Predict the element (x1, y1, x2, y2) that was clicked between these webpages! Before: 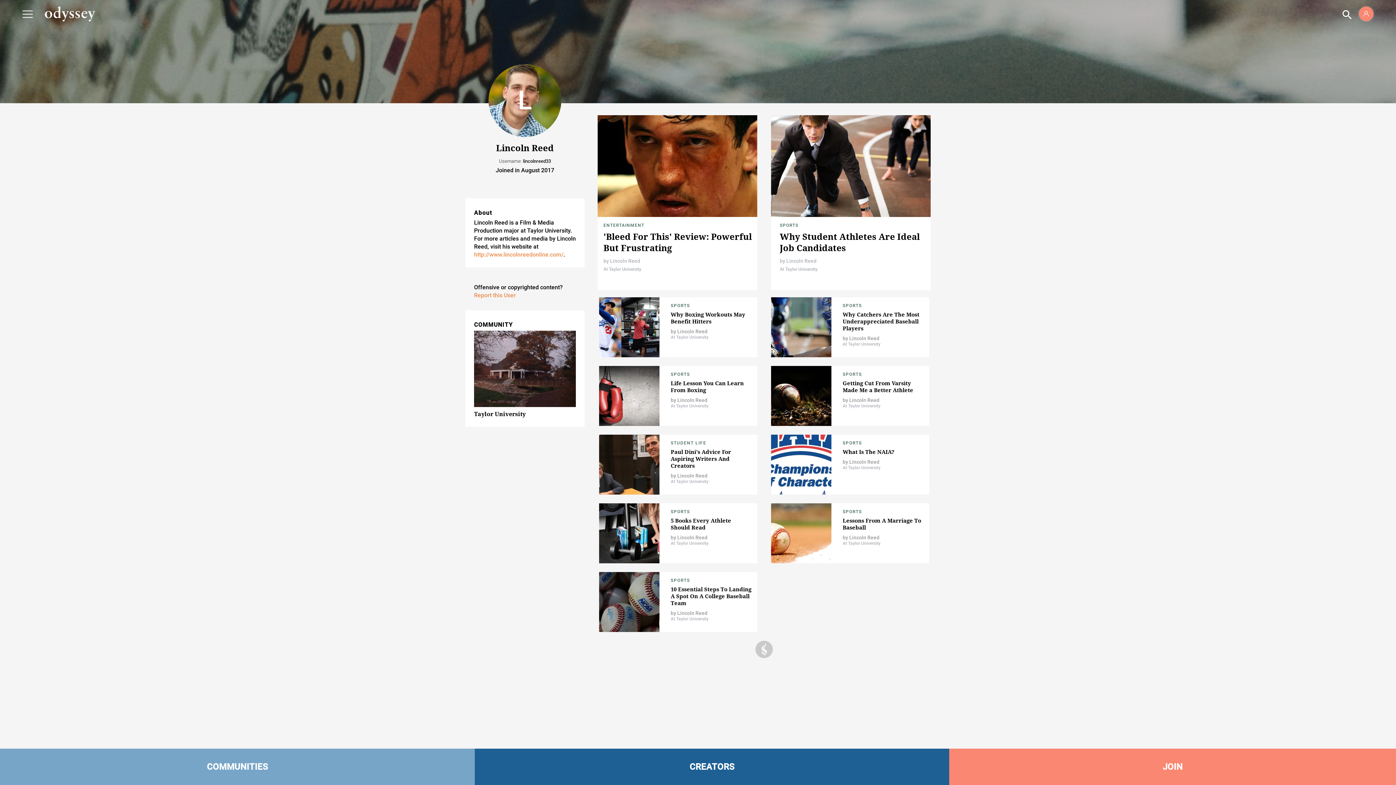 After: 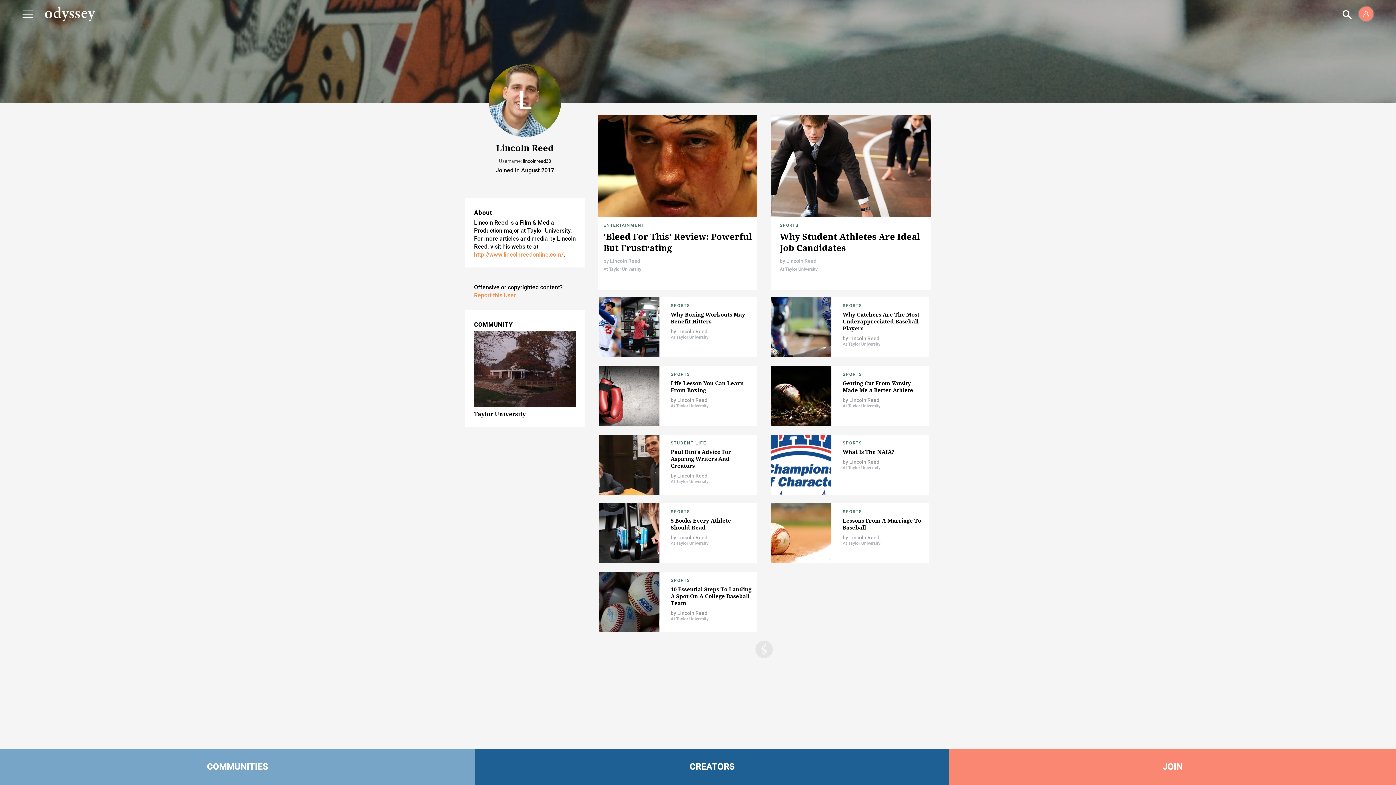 Action: label: Lincoln Reed bbox: (786, 258, 816, 264)